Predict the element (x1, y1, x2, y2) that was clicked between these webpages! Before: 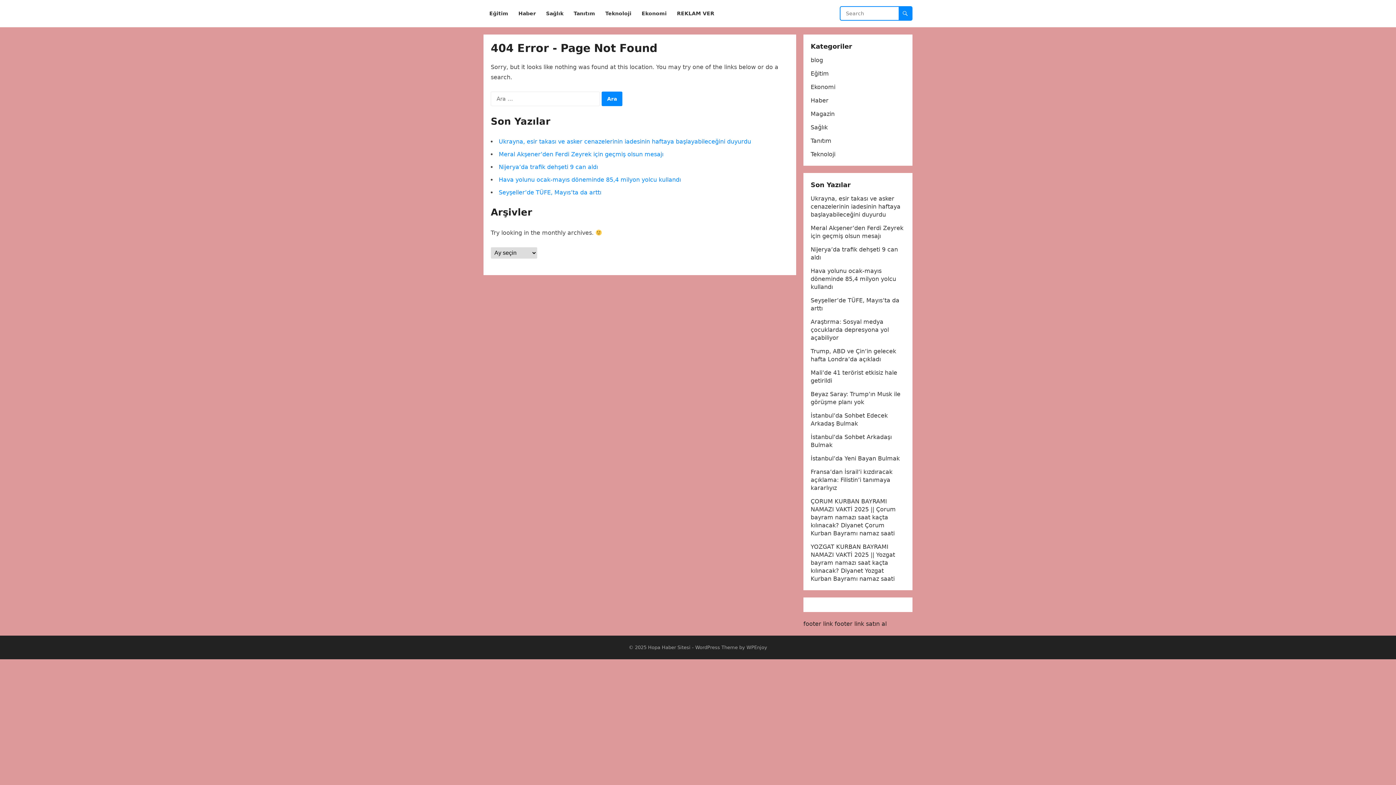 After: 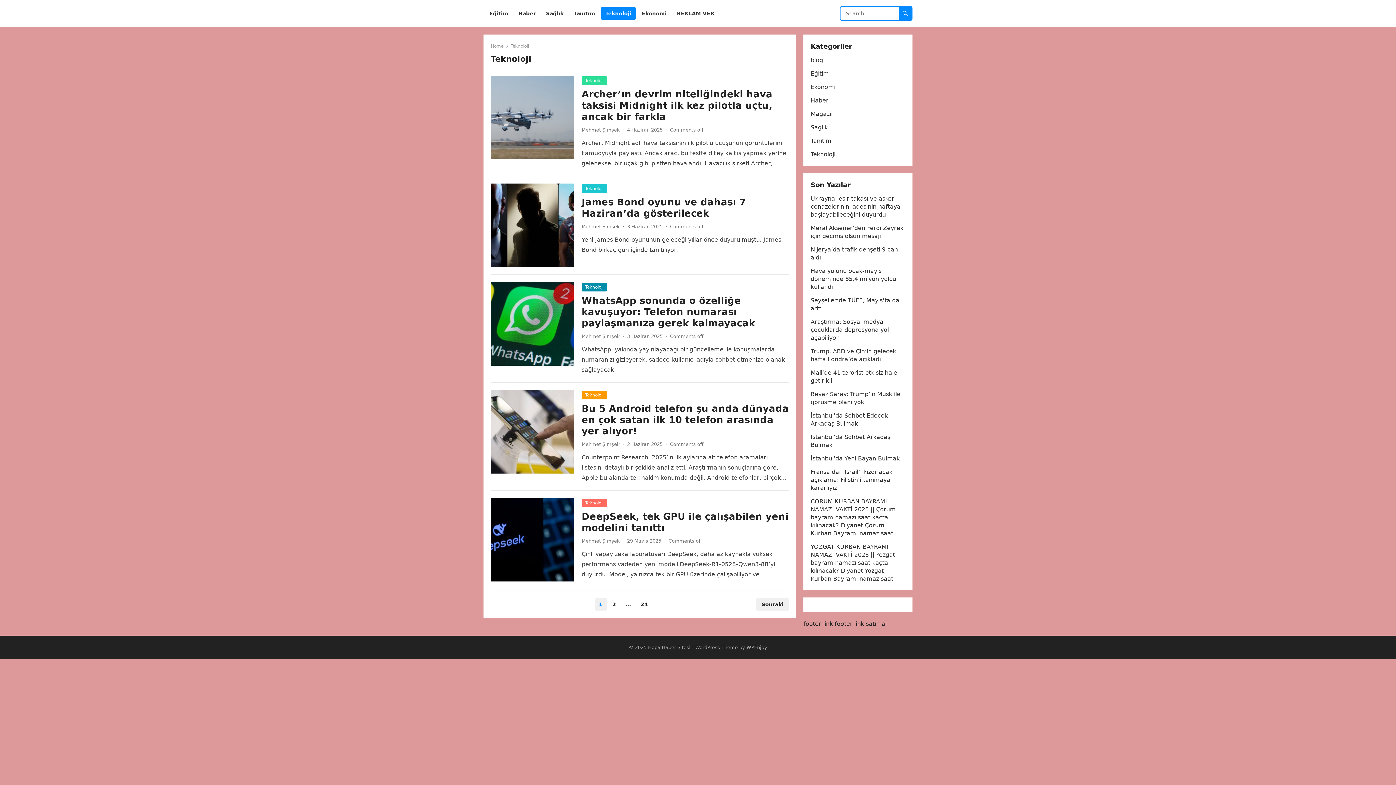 Action: label: Teknoloji bbox: (601, 0, 636, 27)